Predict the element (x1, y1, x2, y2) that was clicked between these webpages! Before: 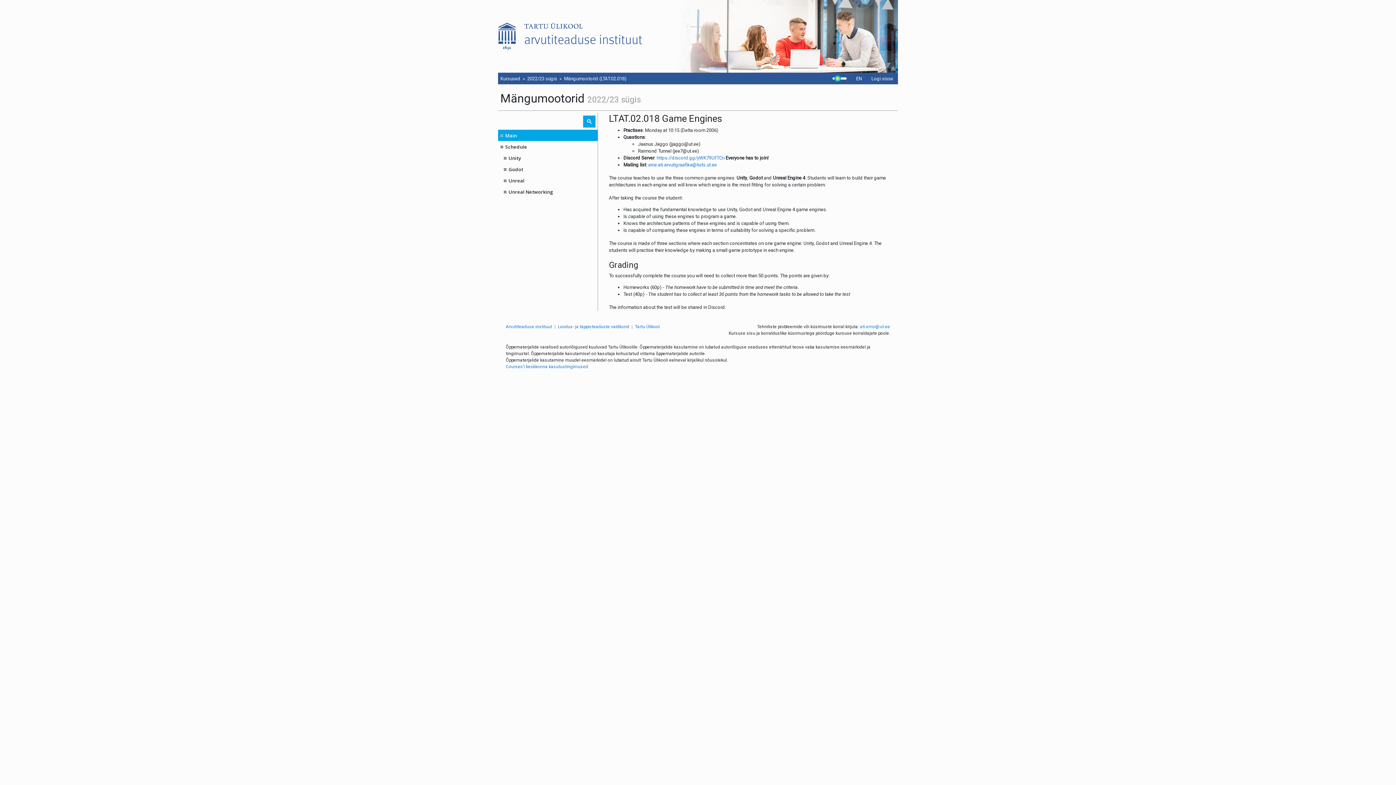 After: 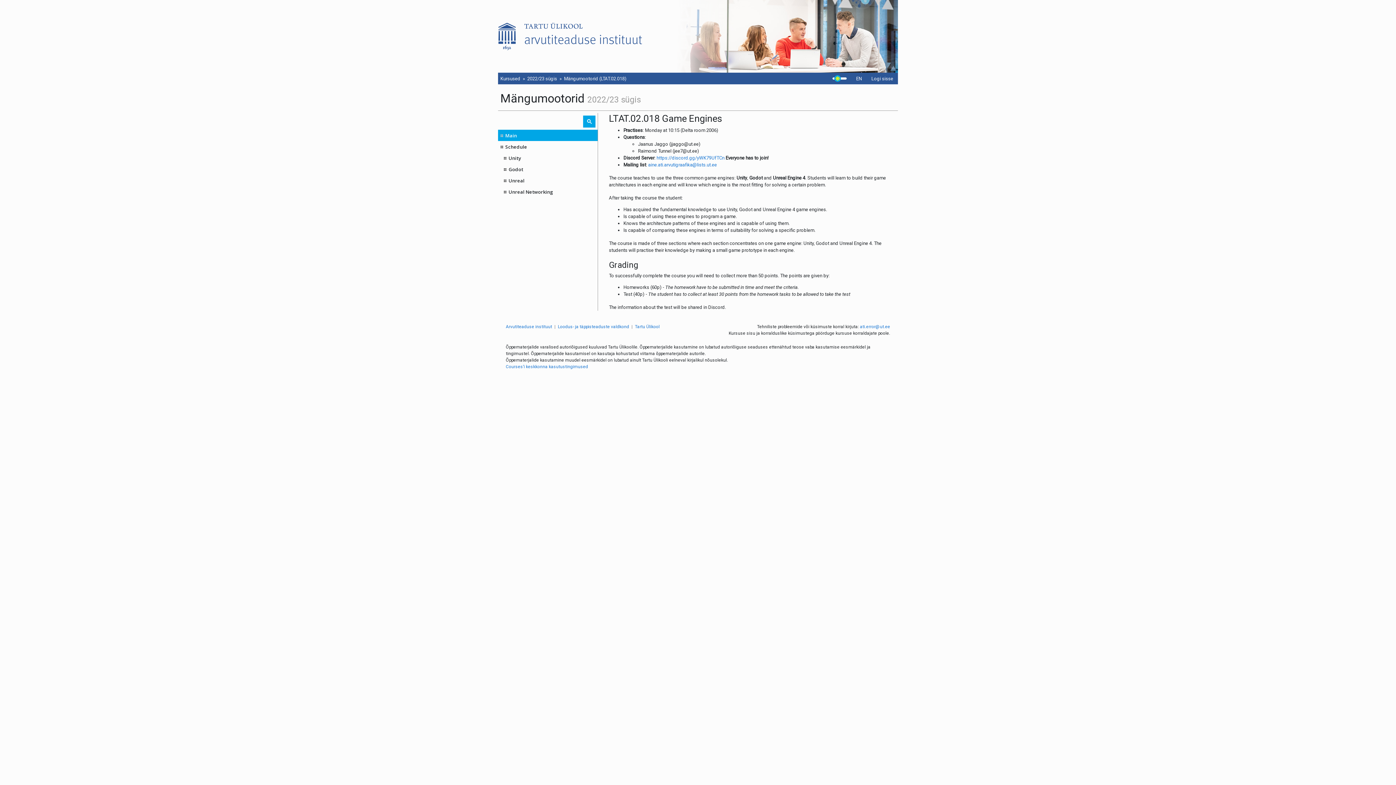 Action: bbox: (564, 75, 626, 82) label: Mängumootorid (LTAT.02.018)